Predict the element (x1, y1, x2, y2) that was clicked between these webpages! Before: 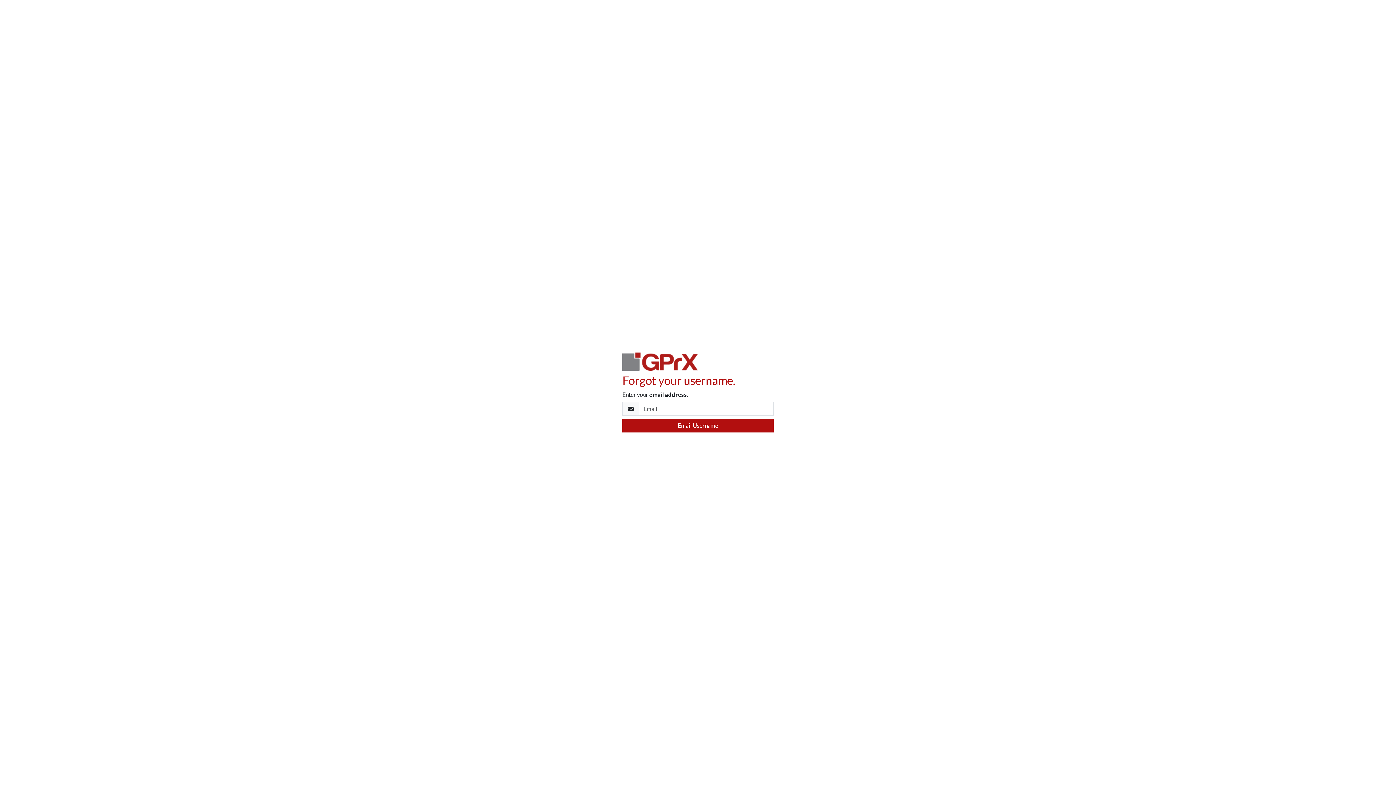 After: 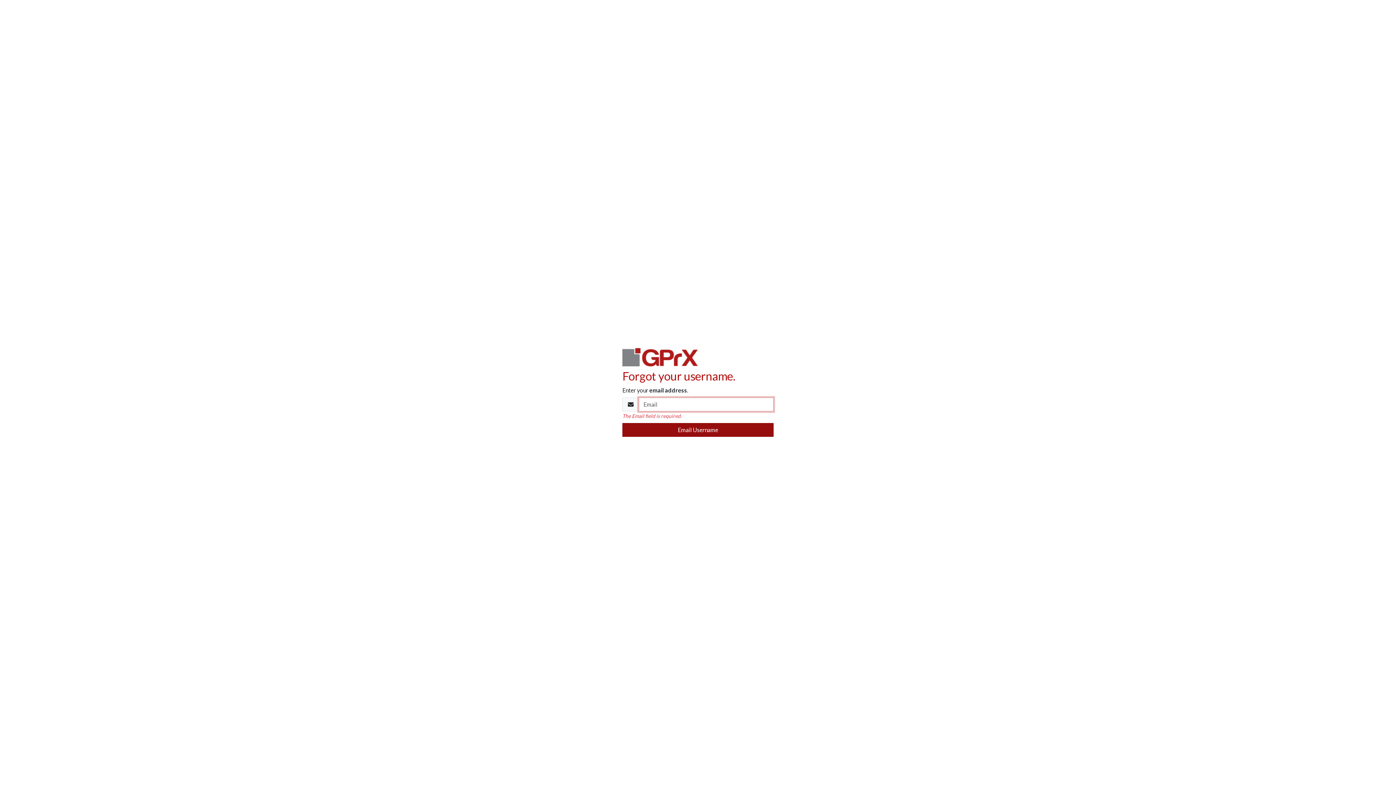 Action: bbox: (622, 418, 773, 432) label: Email Username